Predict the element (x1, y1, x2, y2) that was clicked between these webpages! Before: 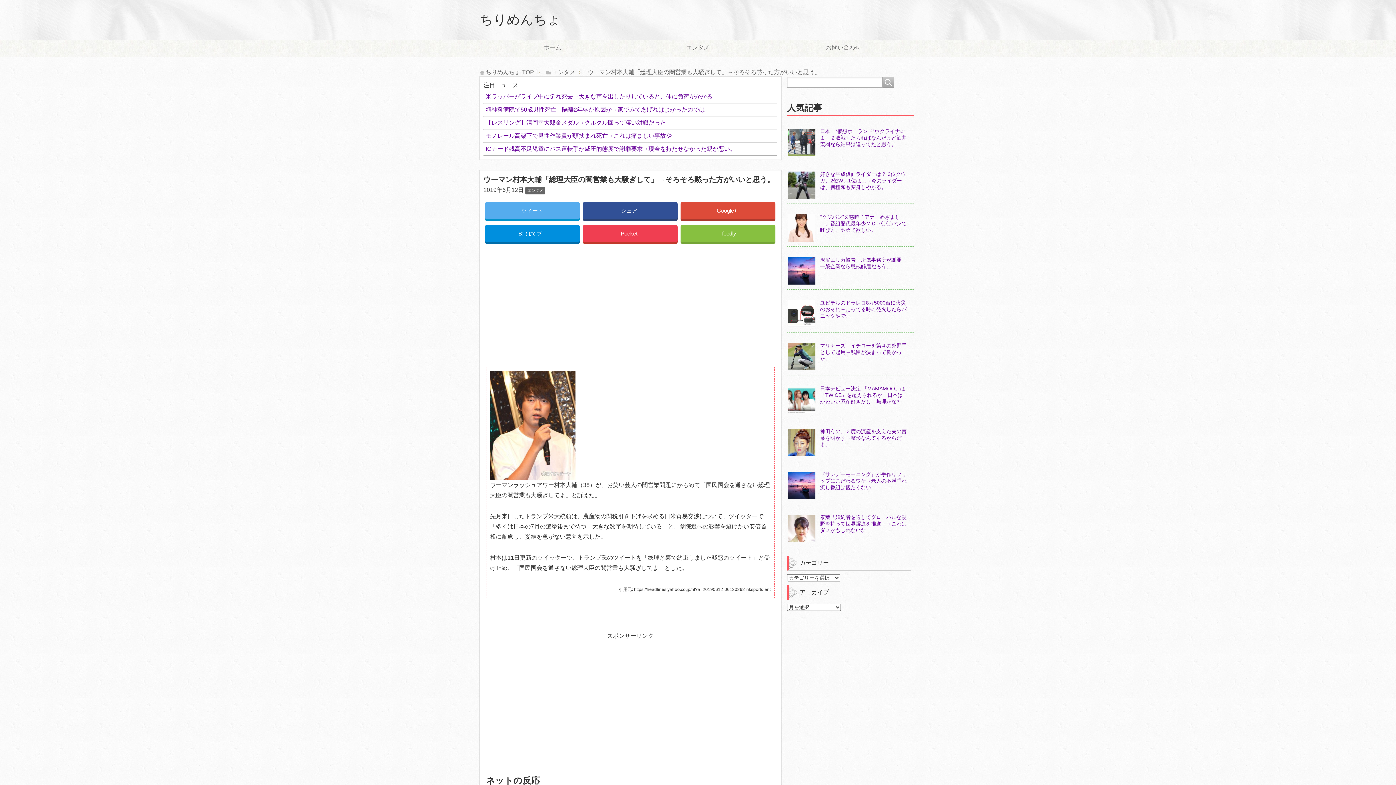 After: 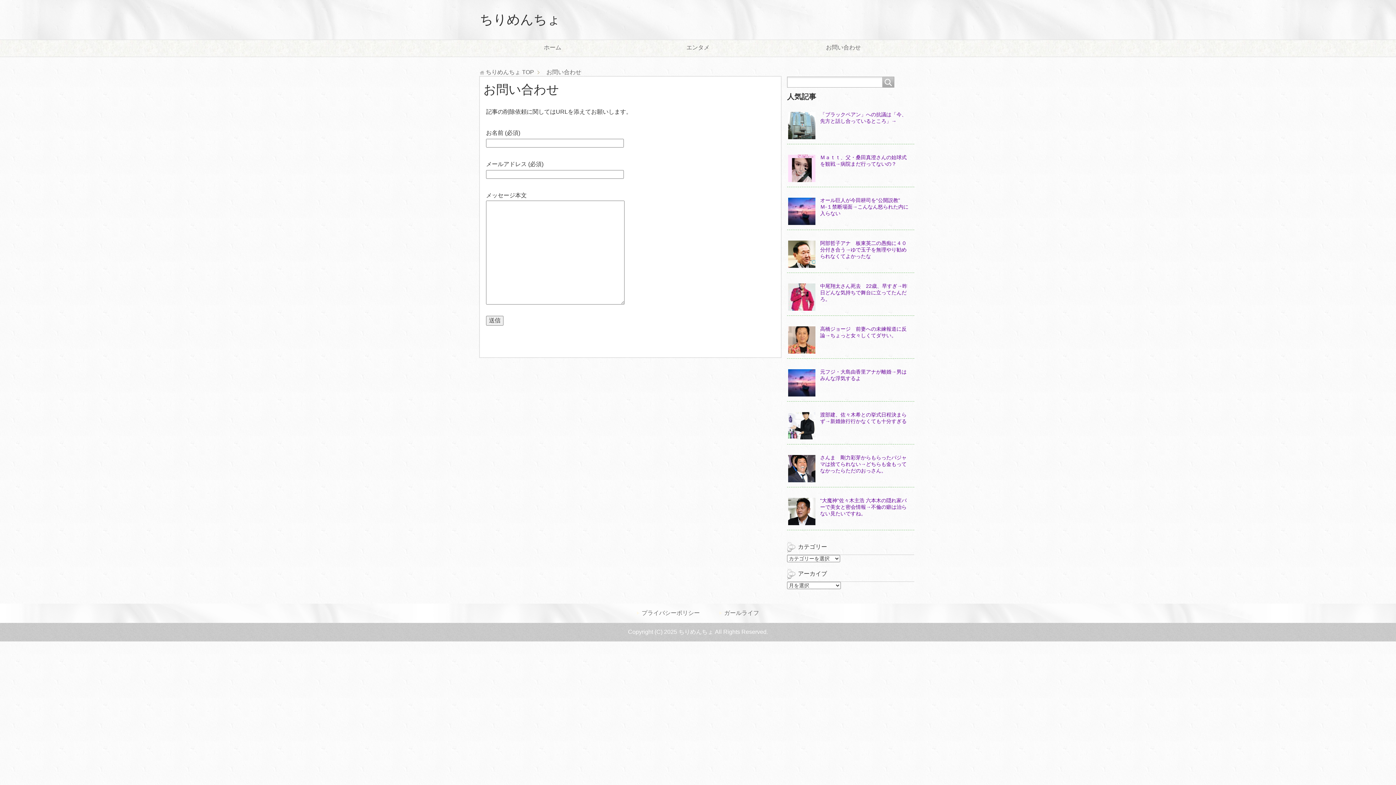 Action: bbox: (770, 40, 916, 56) label: お問い合わせ